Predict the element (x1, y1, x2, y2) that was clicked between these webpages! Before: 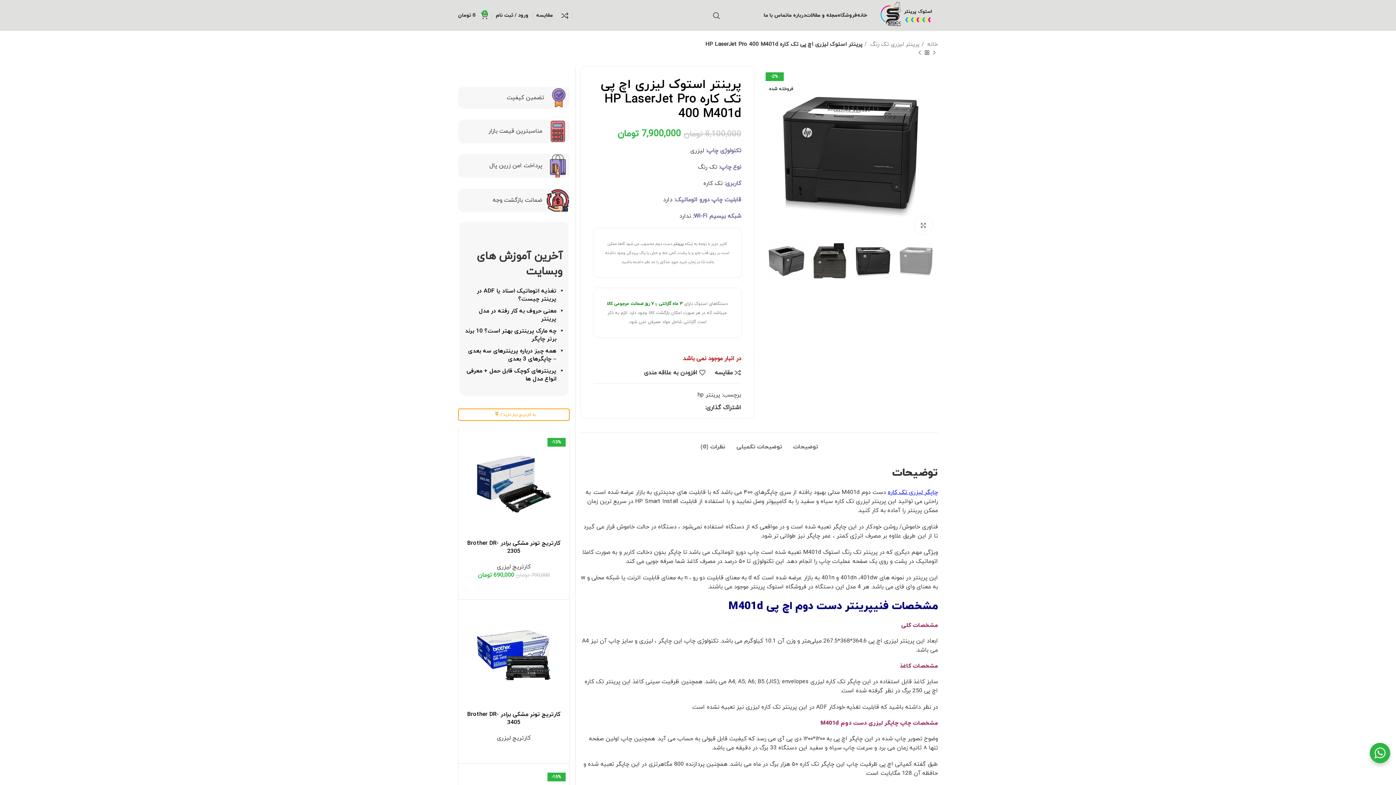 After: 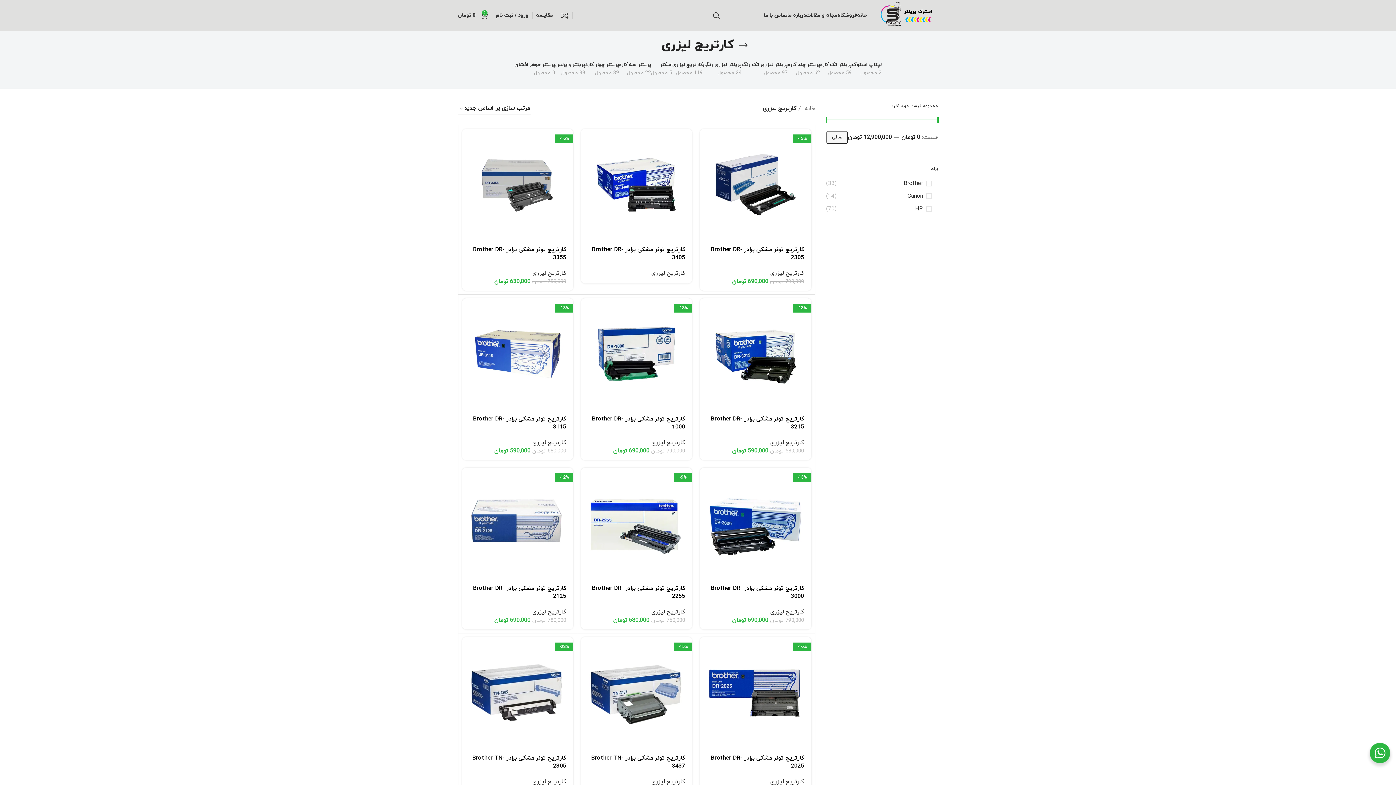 Action: label: کارتریج لیزری bbox: (497, 734, 530, 742)